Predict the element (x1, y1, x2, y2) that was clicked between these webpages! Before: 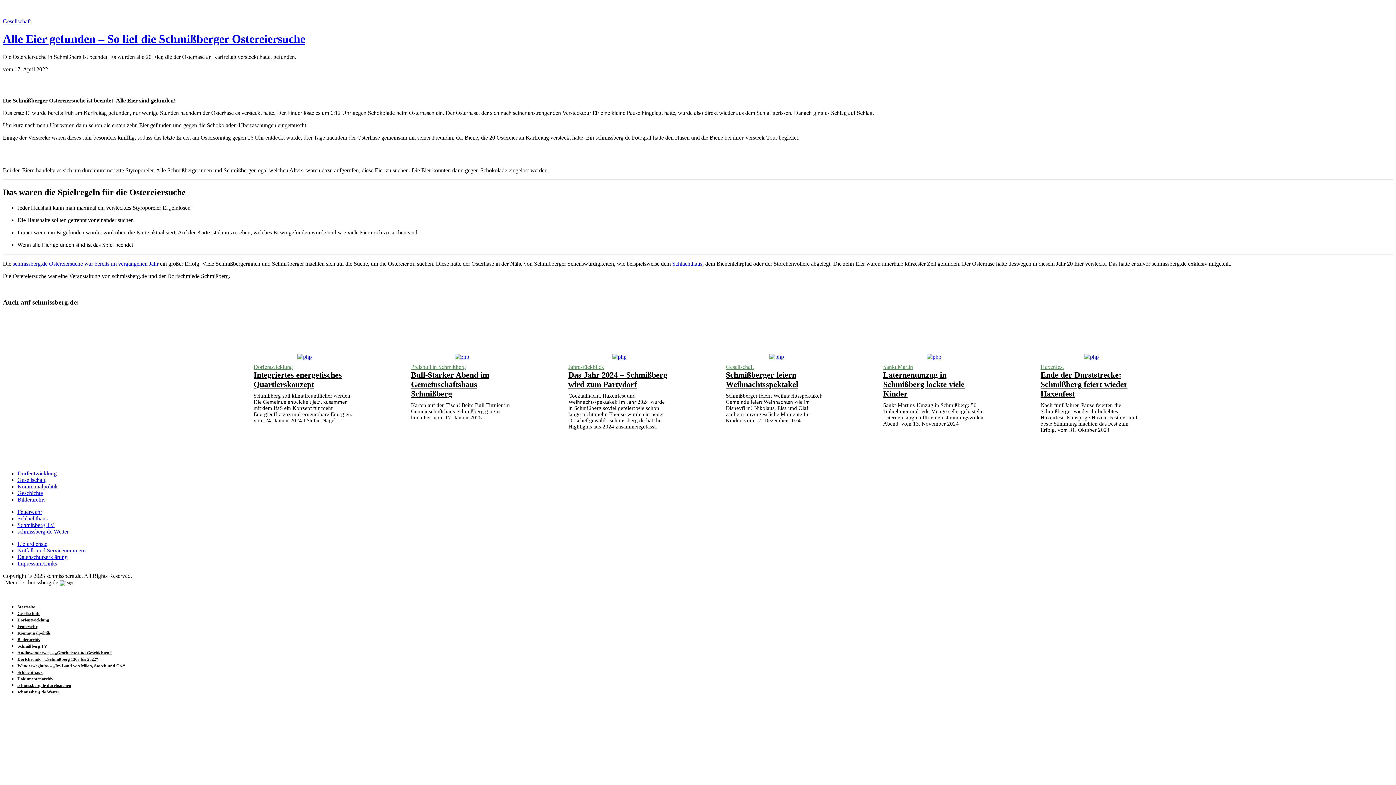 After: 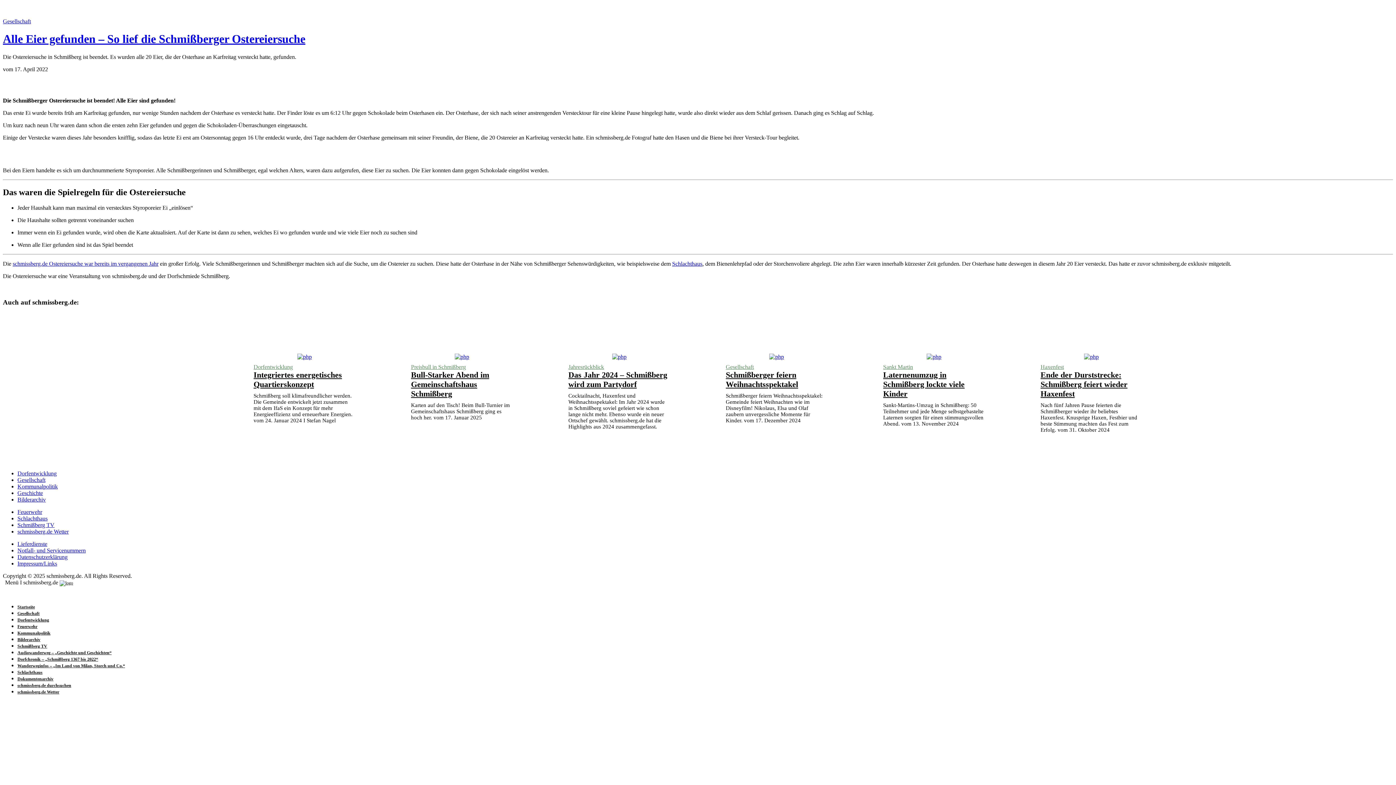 Action: bbox: (2, 32, 305, 45) label: Alle Eier gefunden – So lief die Schmißberger Ostereiersuche